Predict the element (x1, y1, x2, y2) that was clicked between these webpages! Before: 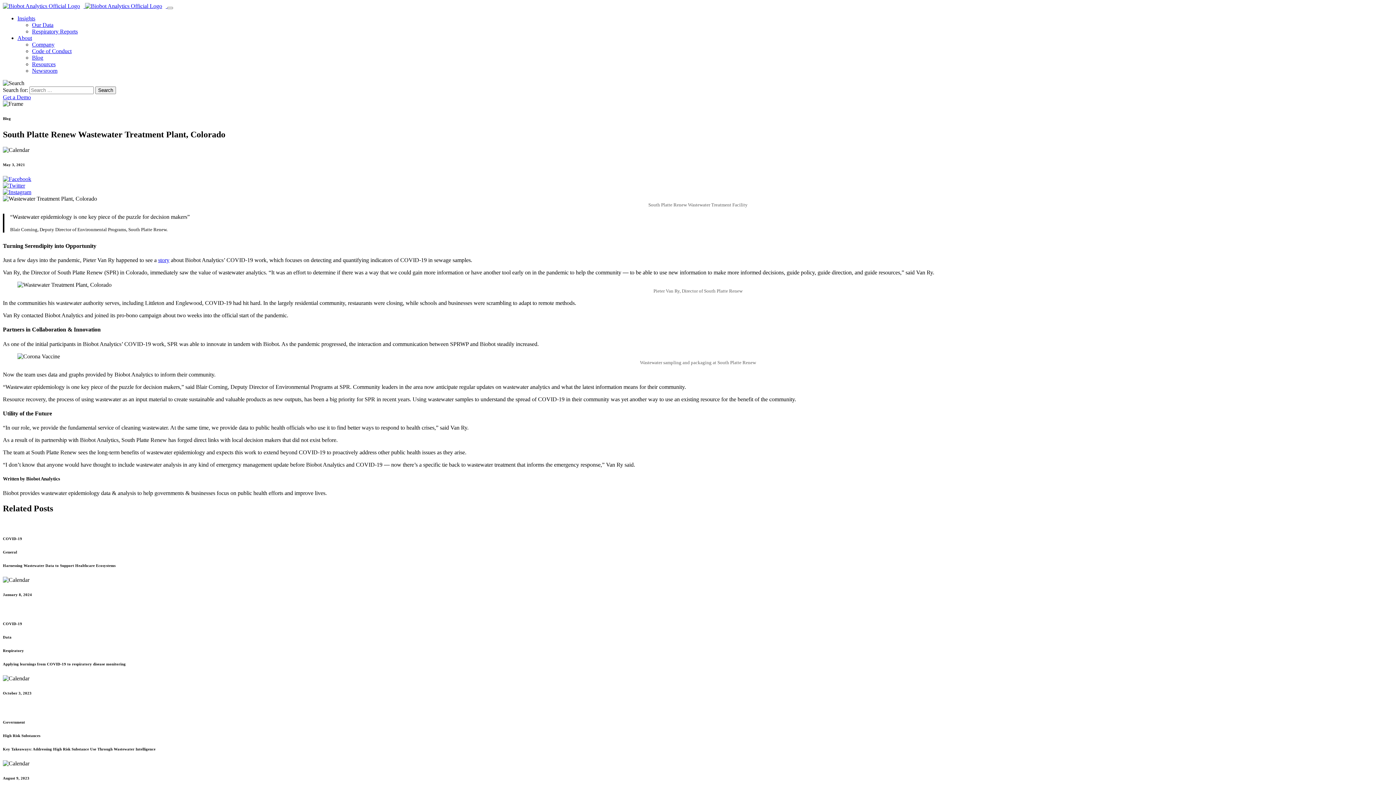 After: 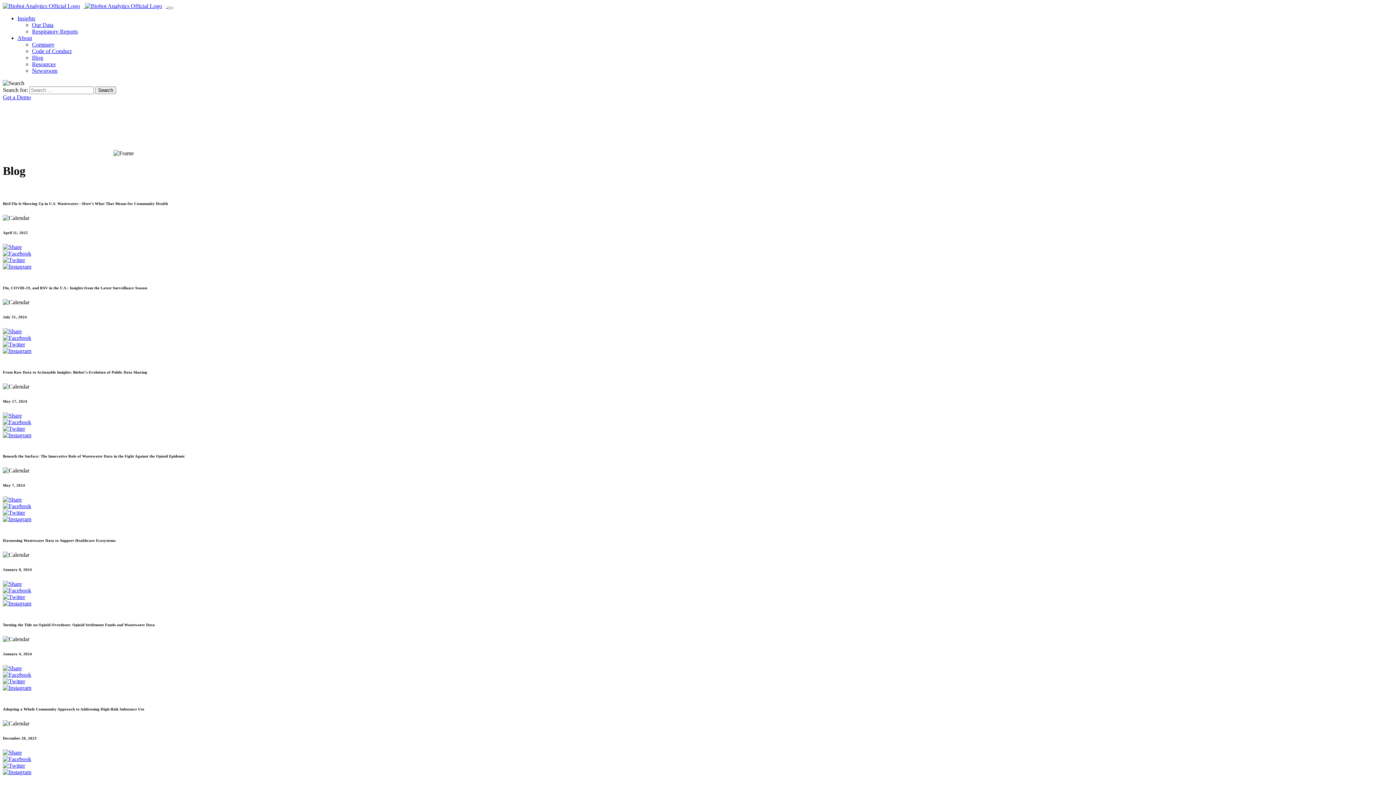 Action: label: Blog bbox: (32, 54, 43, 60)